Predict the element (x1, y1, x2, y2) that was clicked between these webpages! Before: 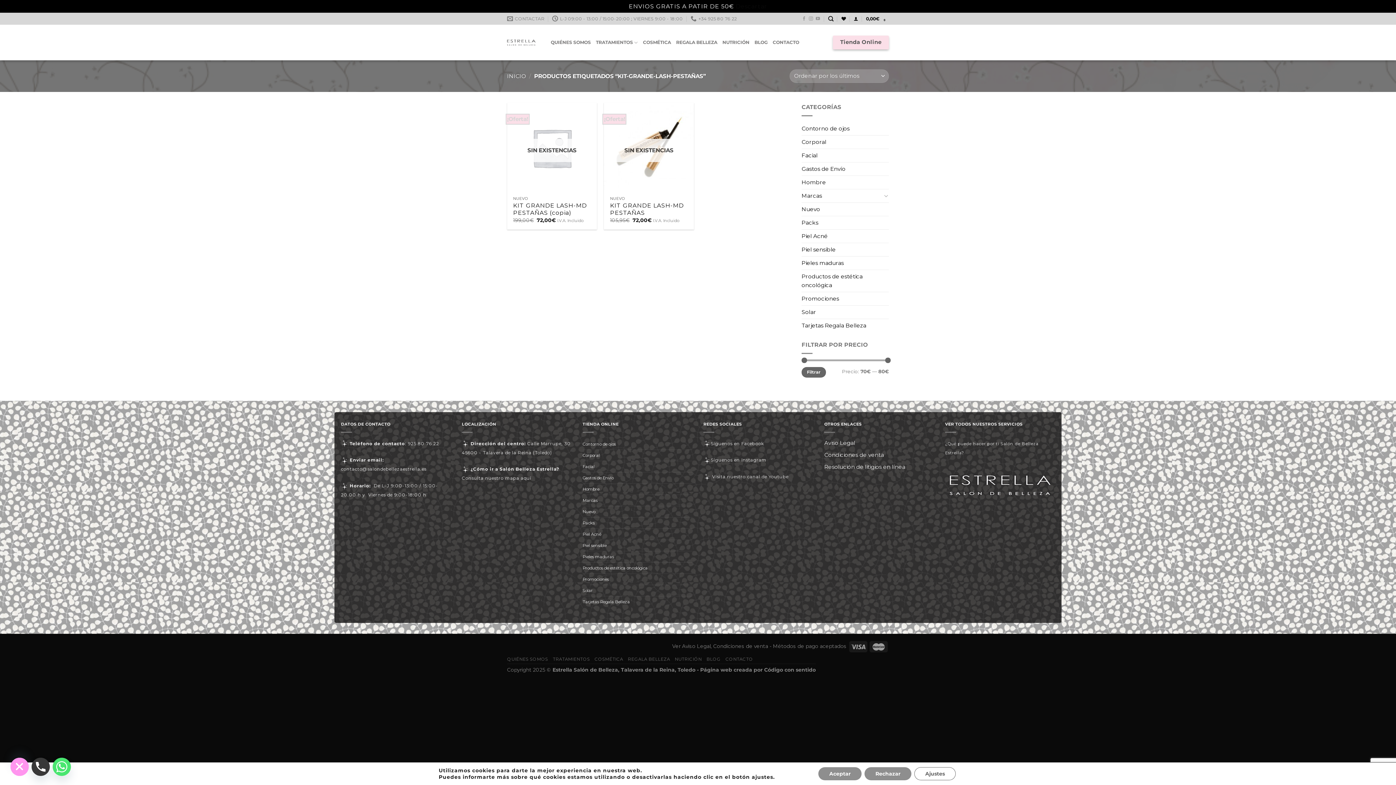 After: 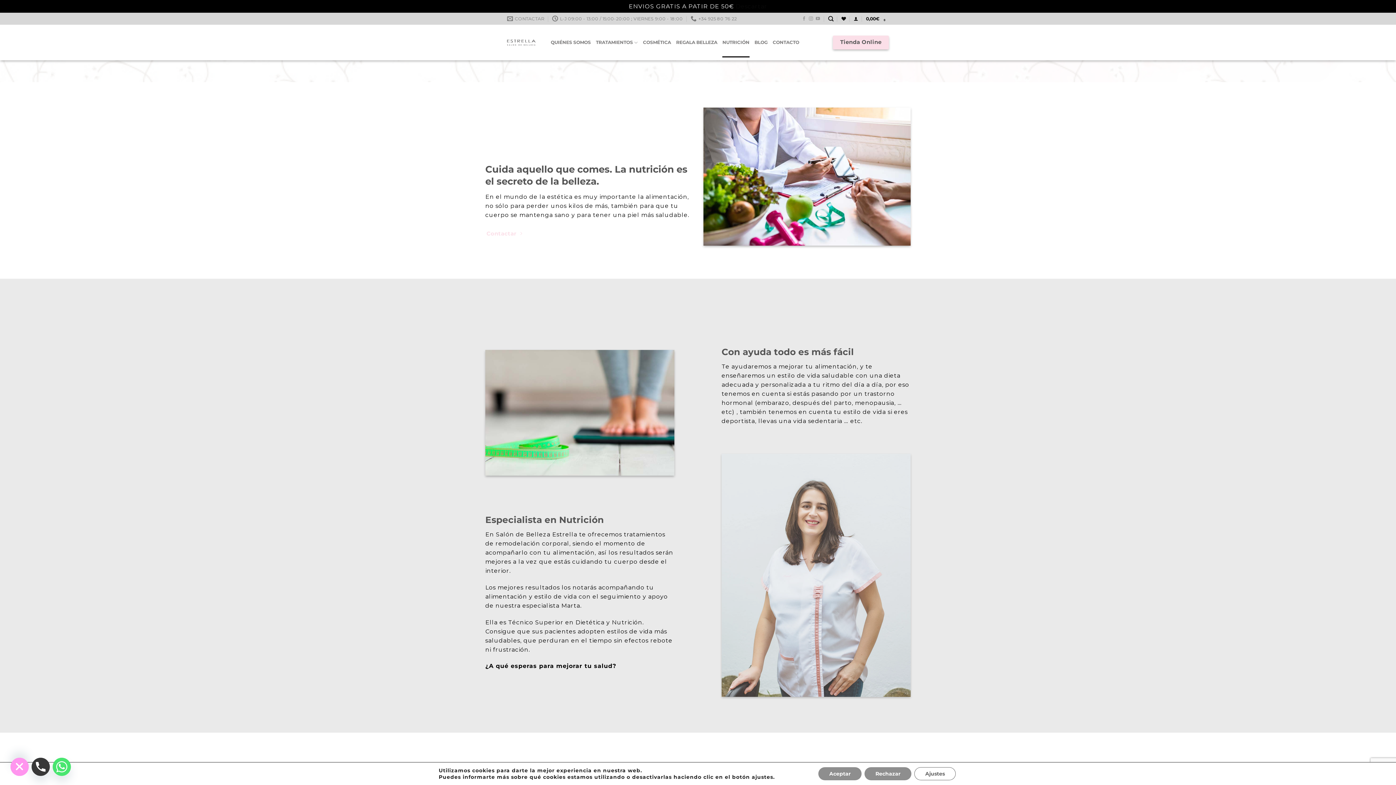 Action: bbox: (674, 657, 701, 662) label: NUTRICIÓN